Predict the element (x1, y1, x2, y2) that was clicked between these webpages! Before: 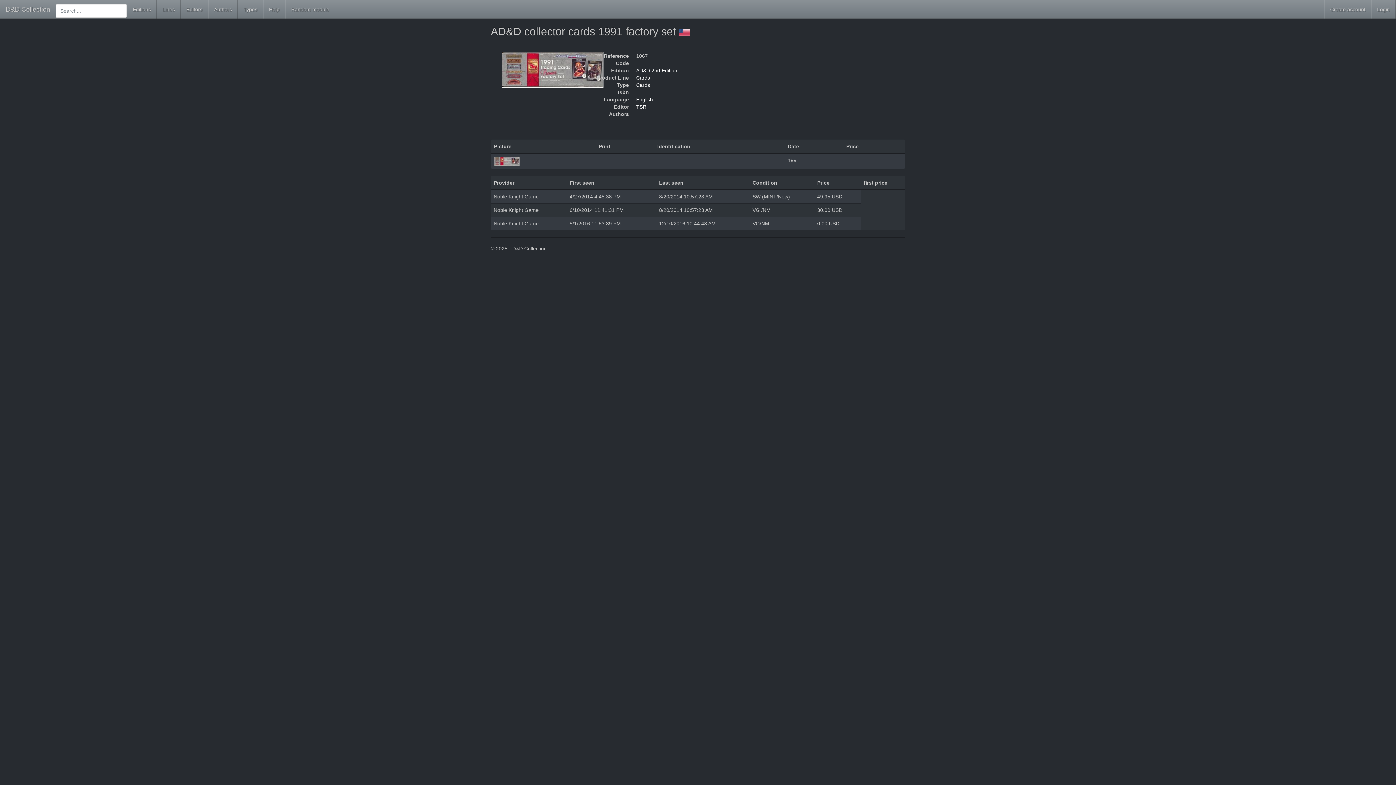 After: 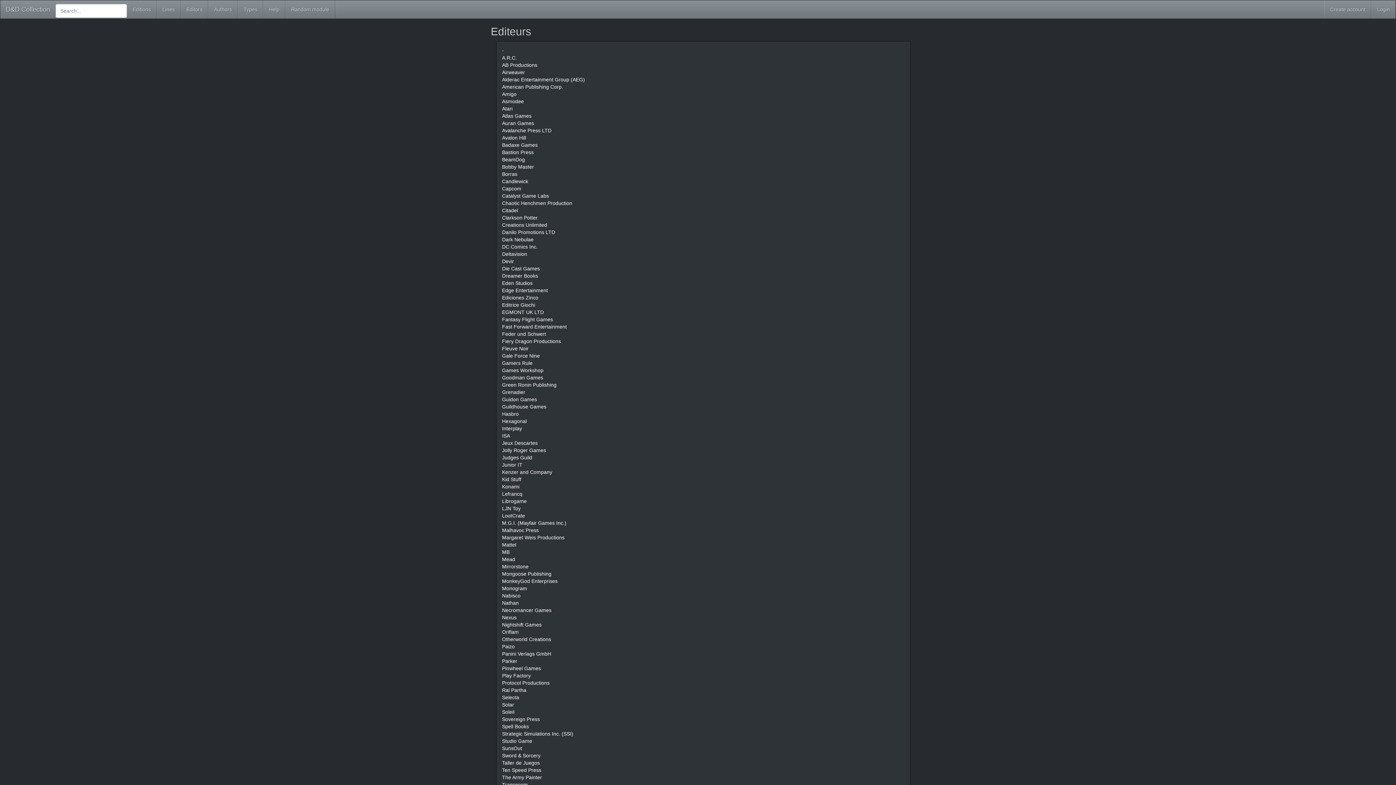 Action: bbox: (180, 0, 208, 18) label: Editors